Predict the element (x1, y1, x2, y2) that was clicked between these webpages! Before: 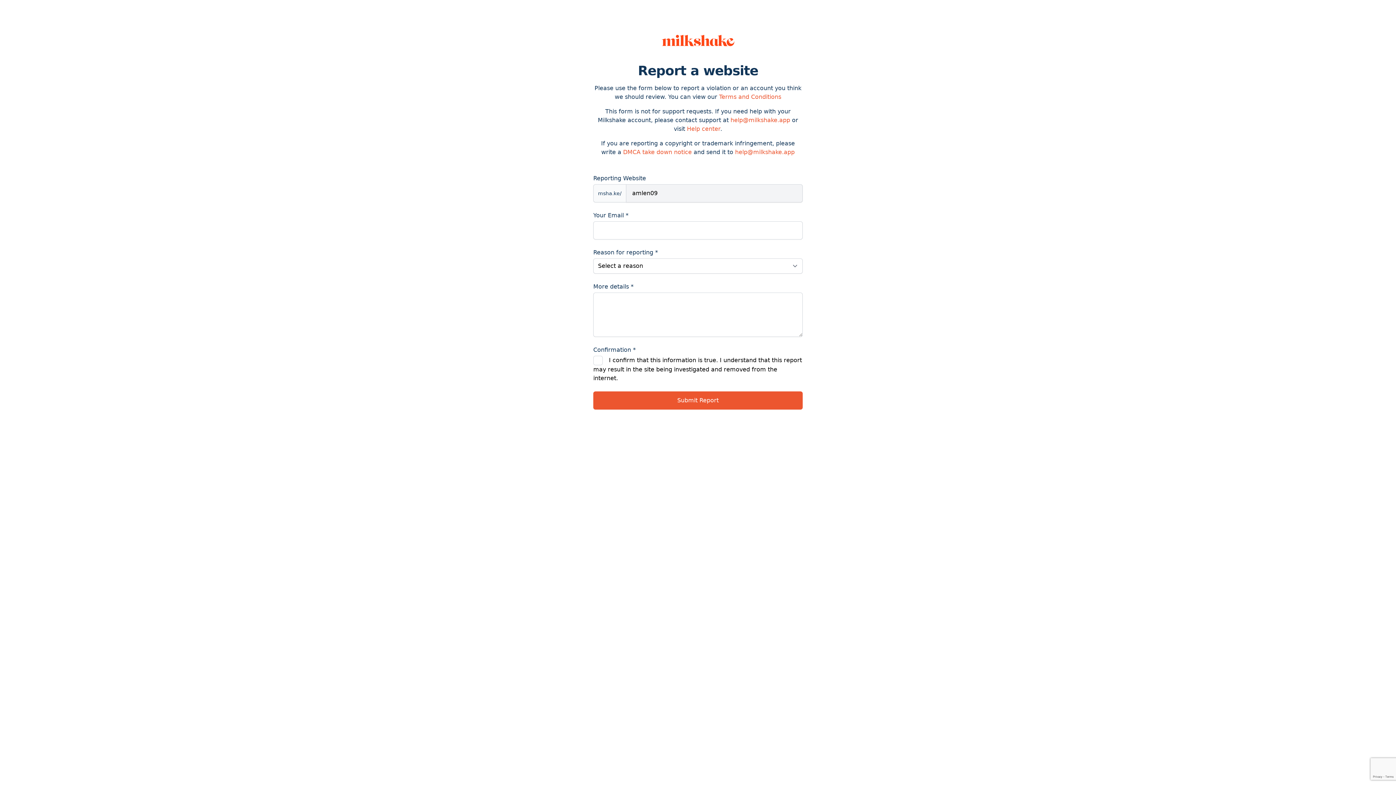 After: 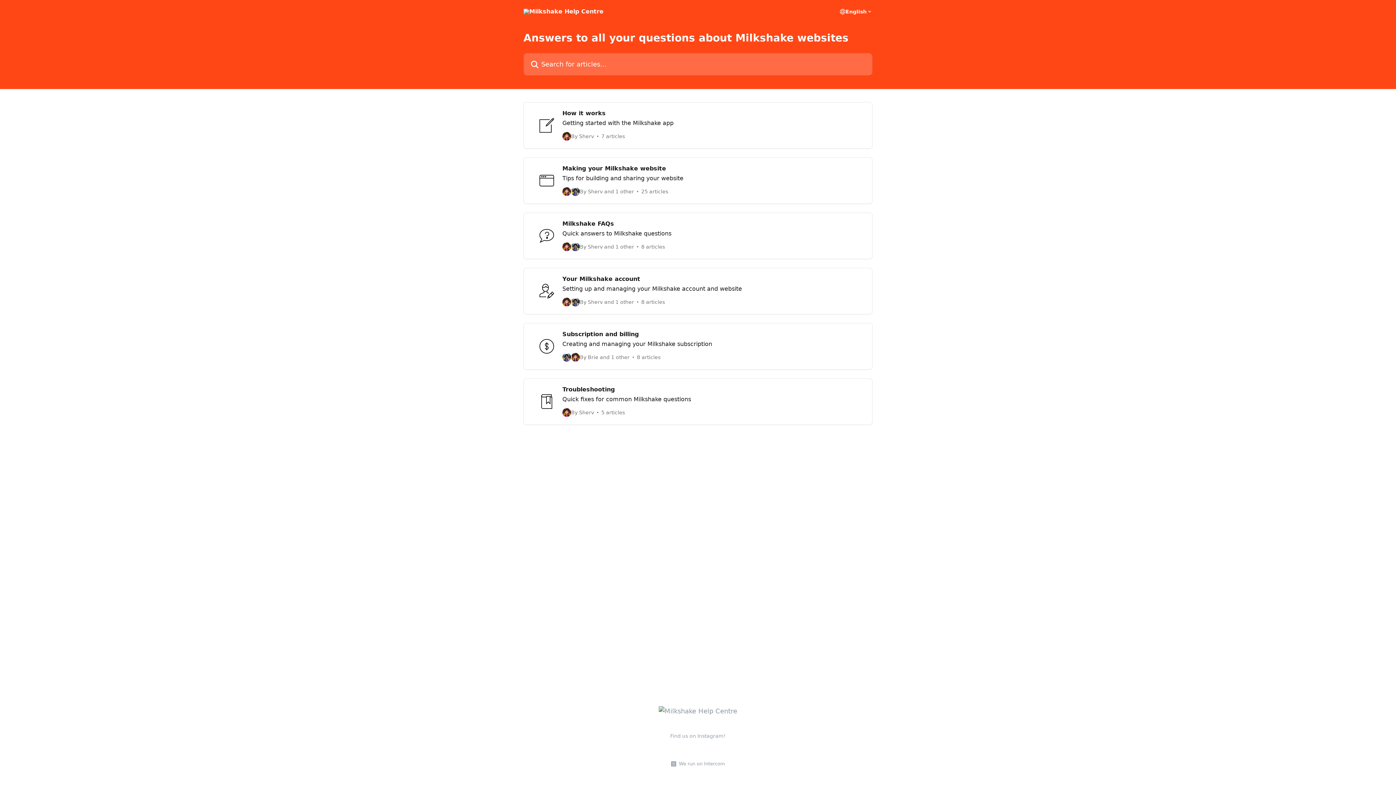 Action: bbox: (687, 125, 720, 132) label: Help center